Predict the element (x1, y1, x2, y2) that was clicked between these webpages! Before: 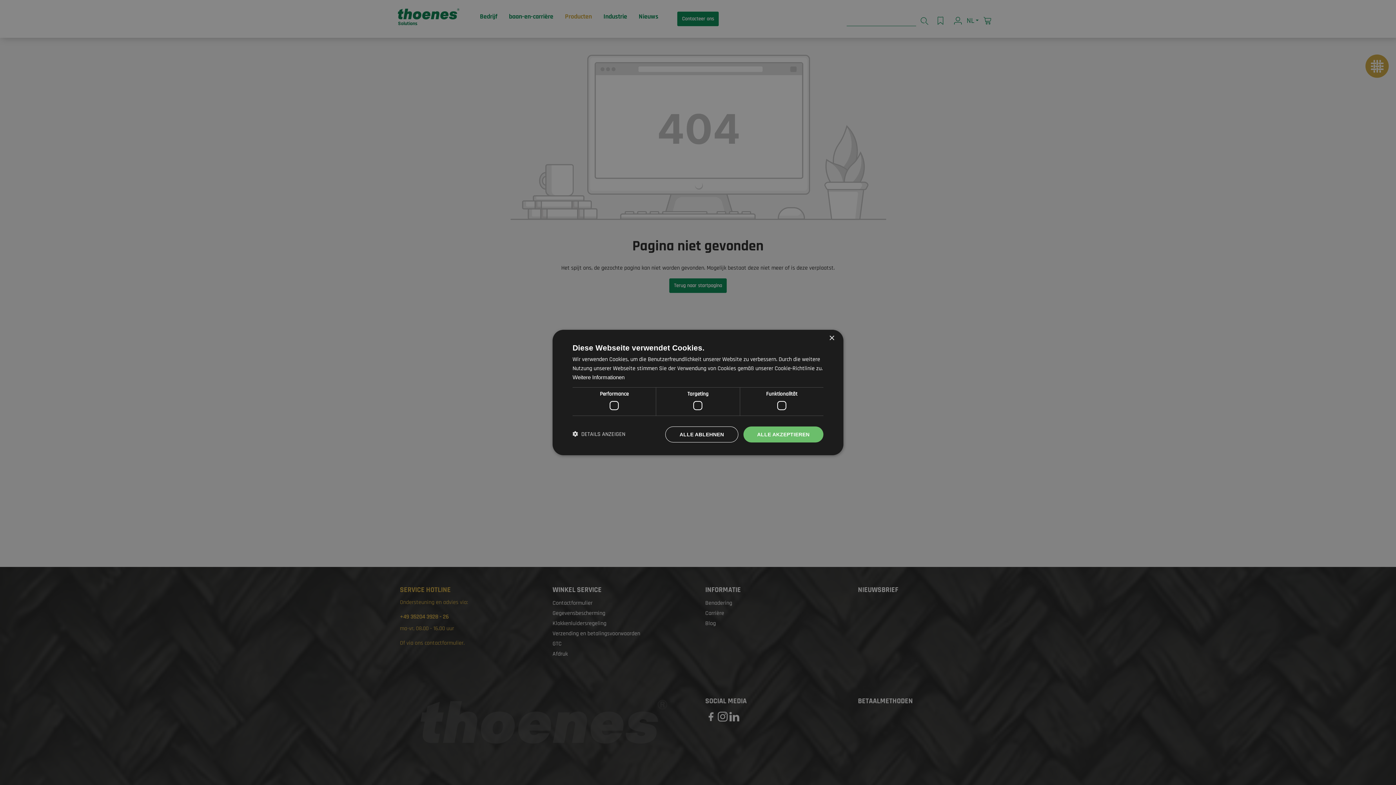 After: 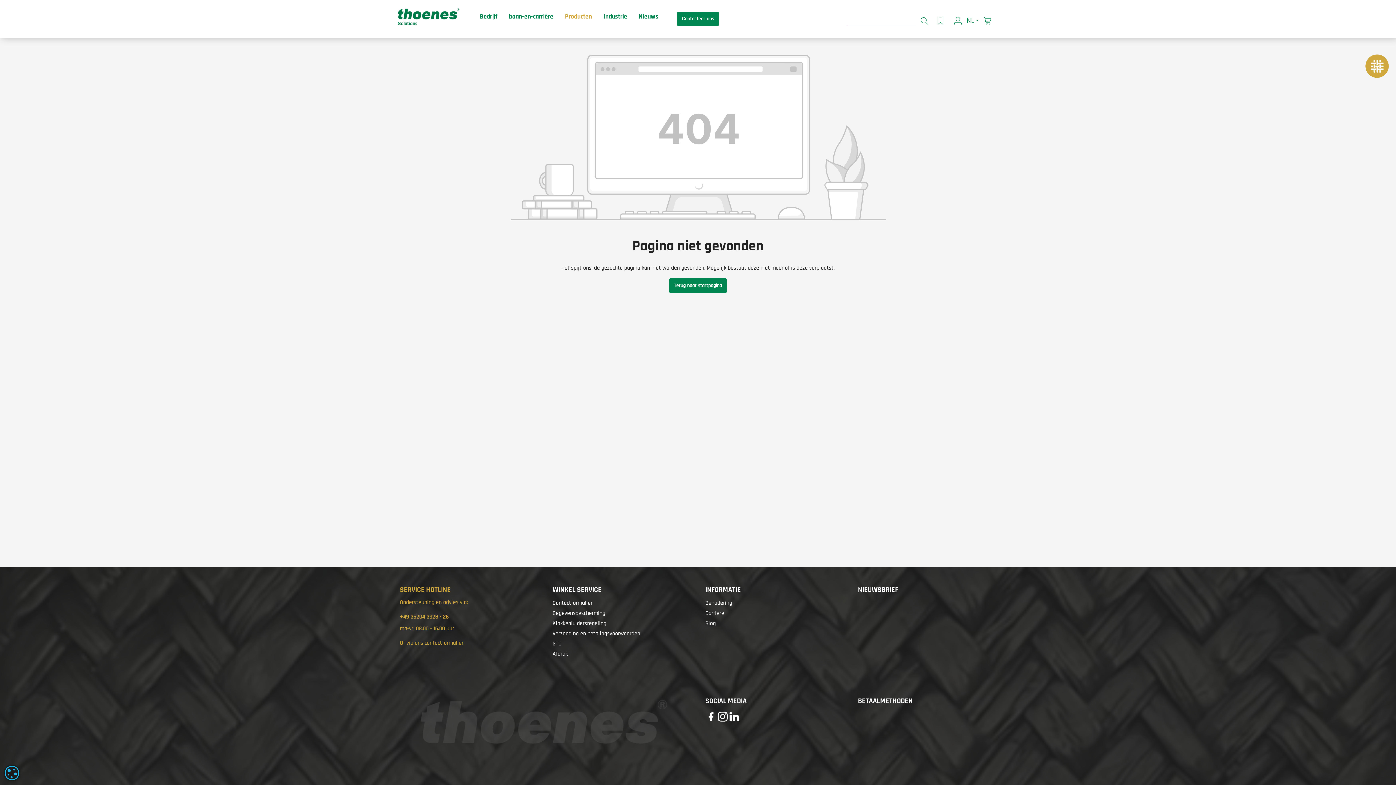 Action: bbox: (829, 335, 834, 341) label: Close